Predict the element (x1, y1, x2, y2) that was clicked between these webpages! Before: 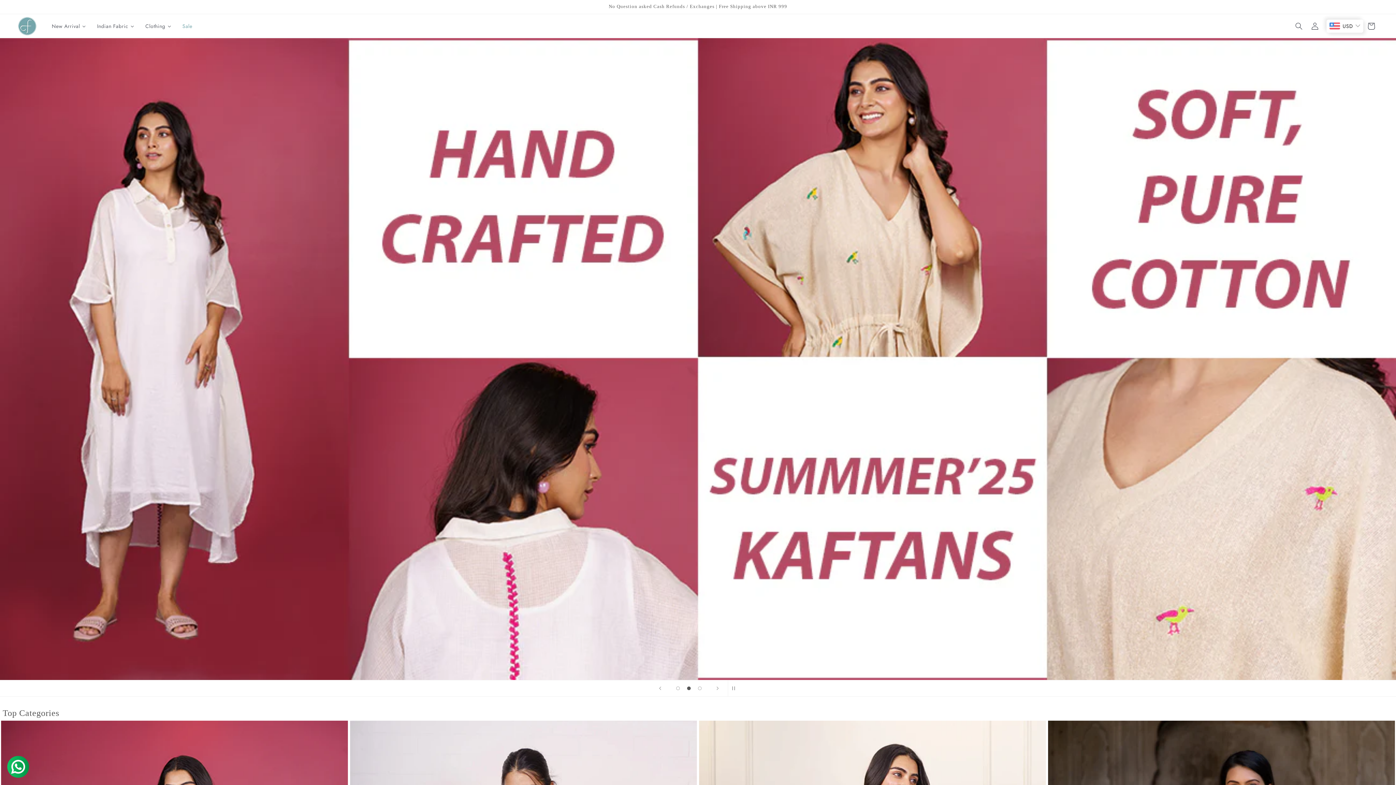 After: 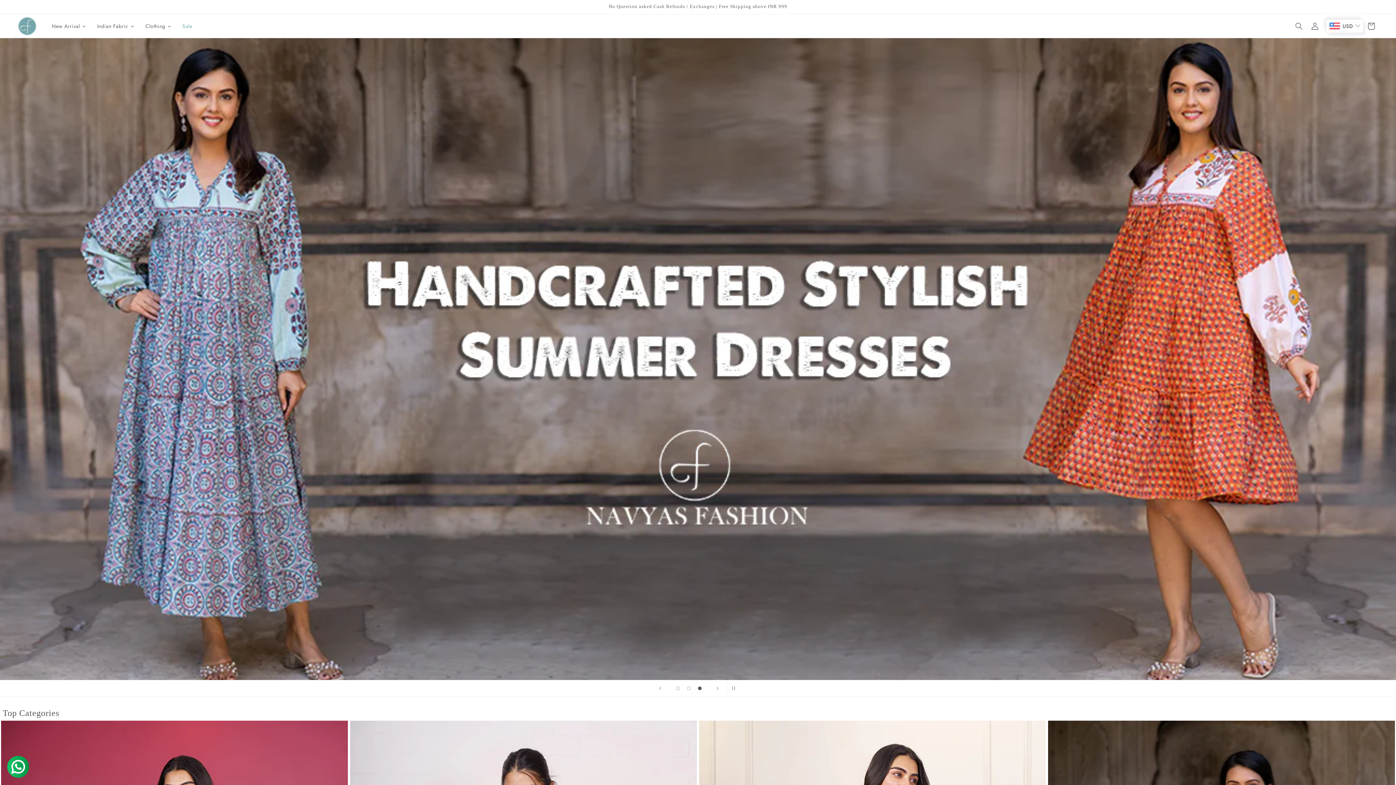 Action: label: Load slide 3 of 3 bbox: (694, 683, 705, 694)